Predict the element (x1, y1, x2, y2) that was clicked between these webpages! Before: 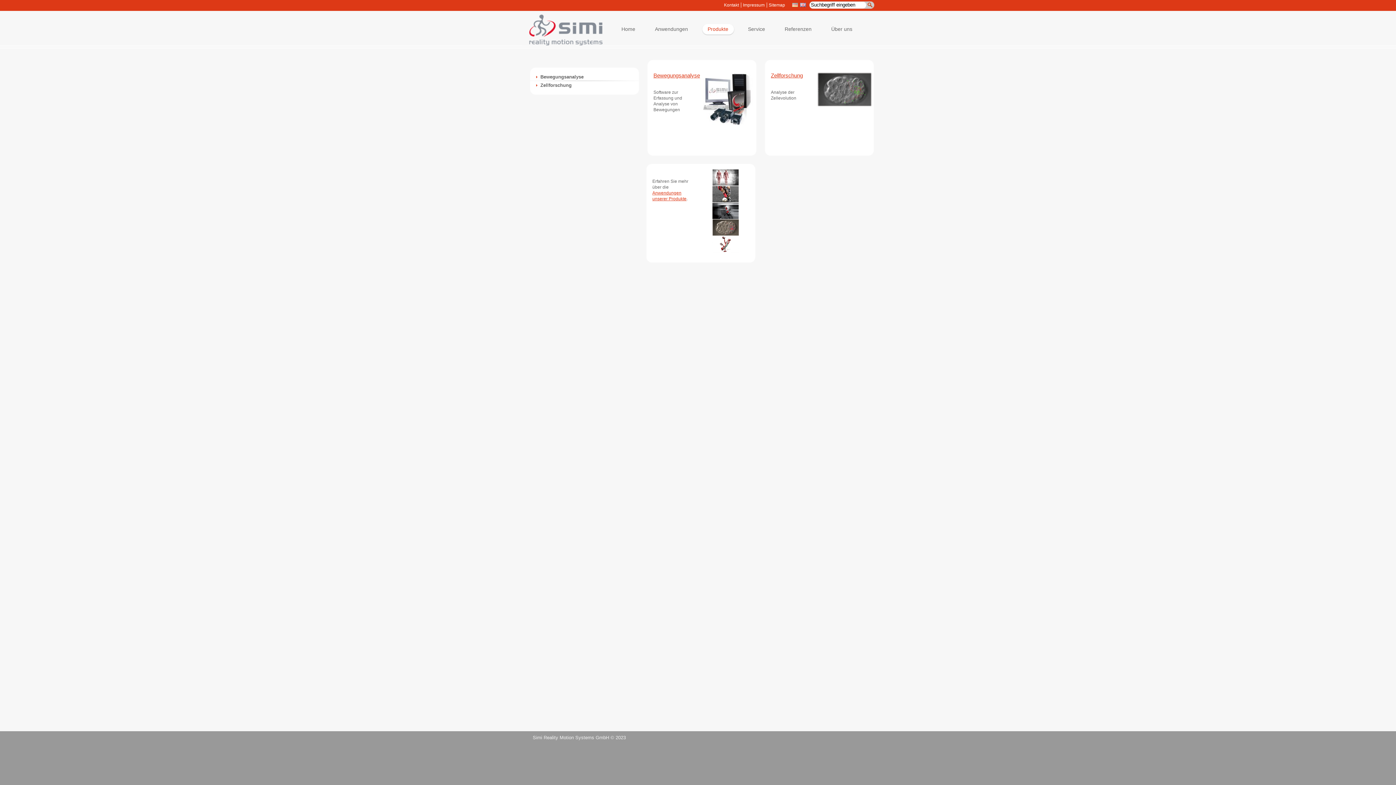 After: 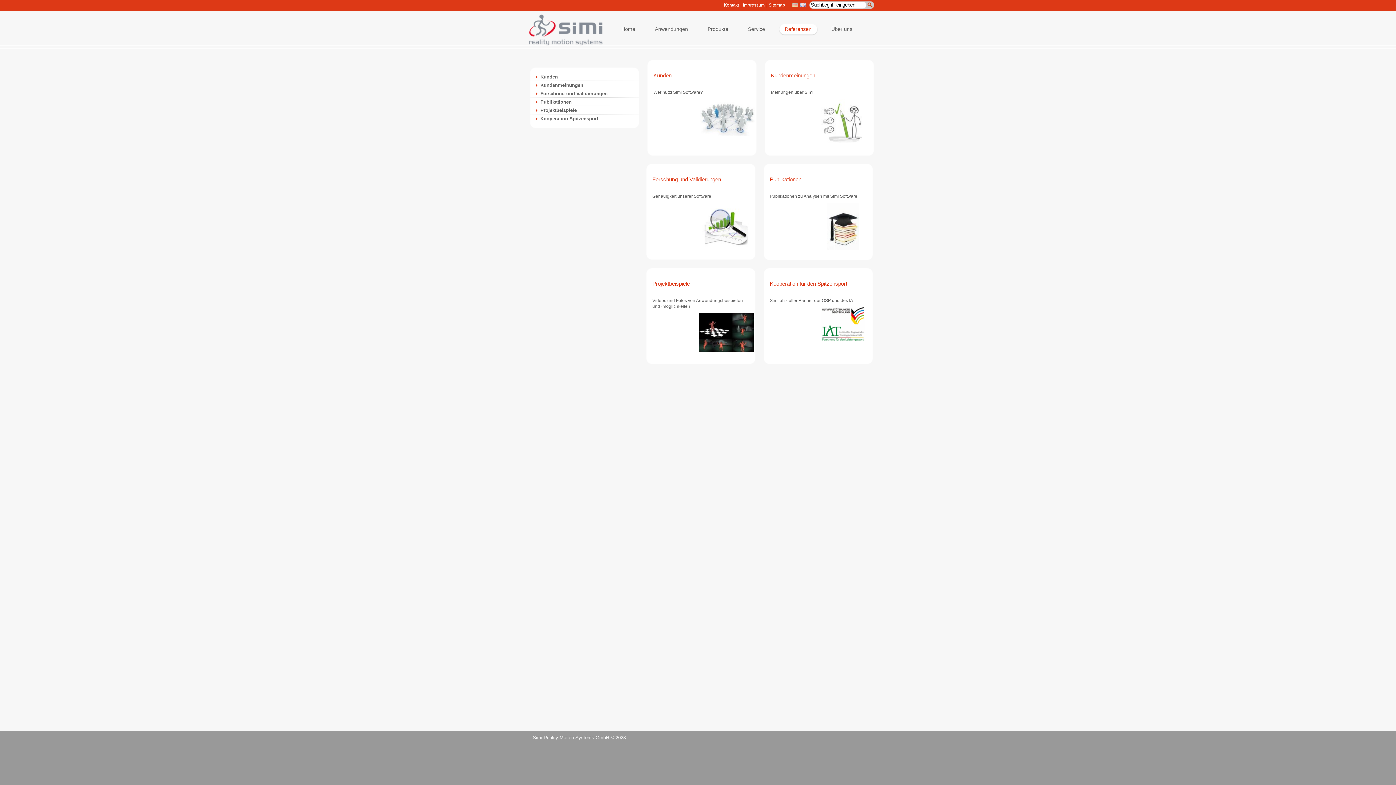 Action: label: Referenzen bbox: (778, 23, 811, 35)